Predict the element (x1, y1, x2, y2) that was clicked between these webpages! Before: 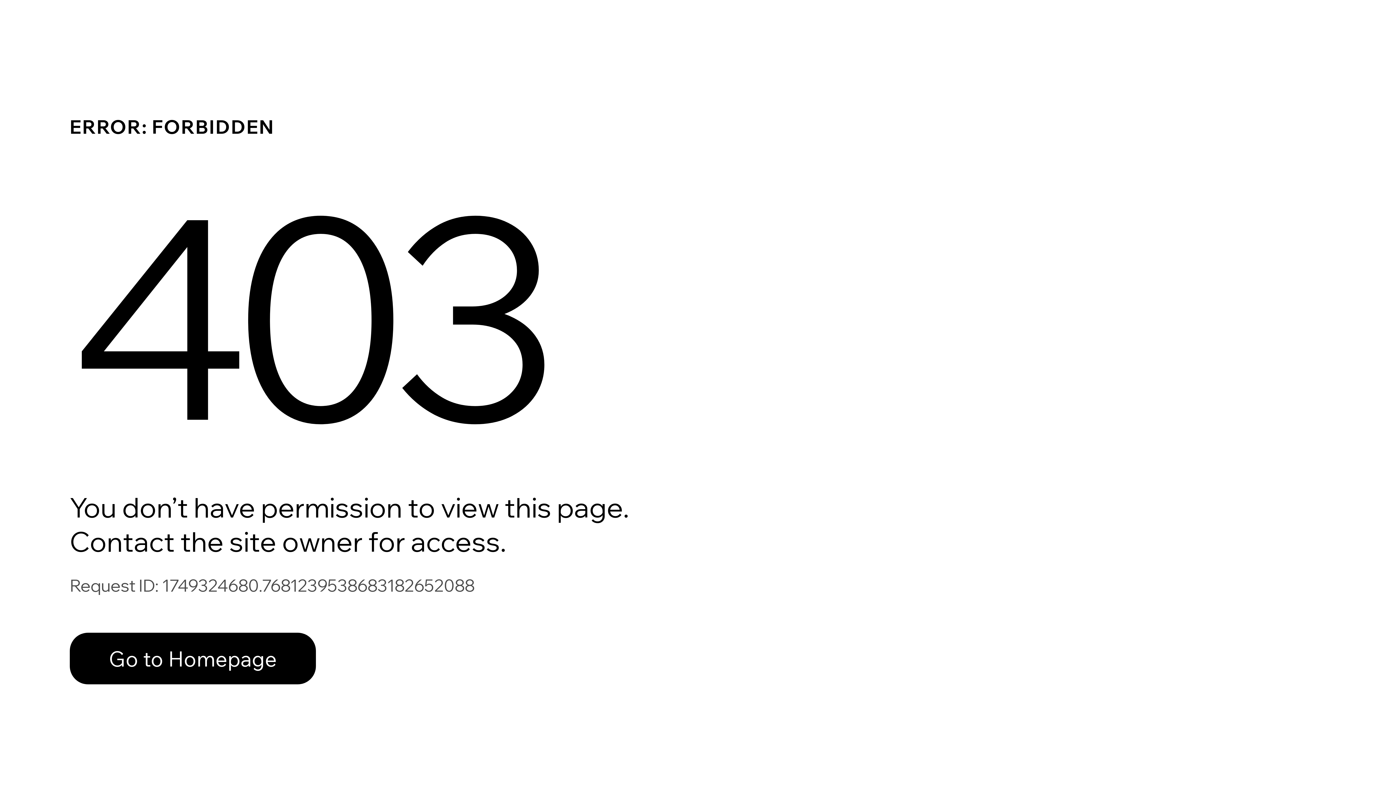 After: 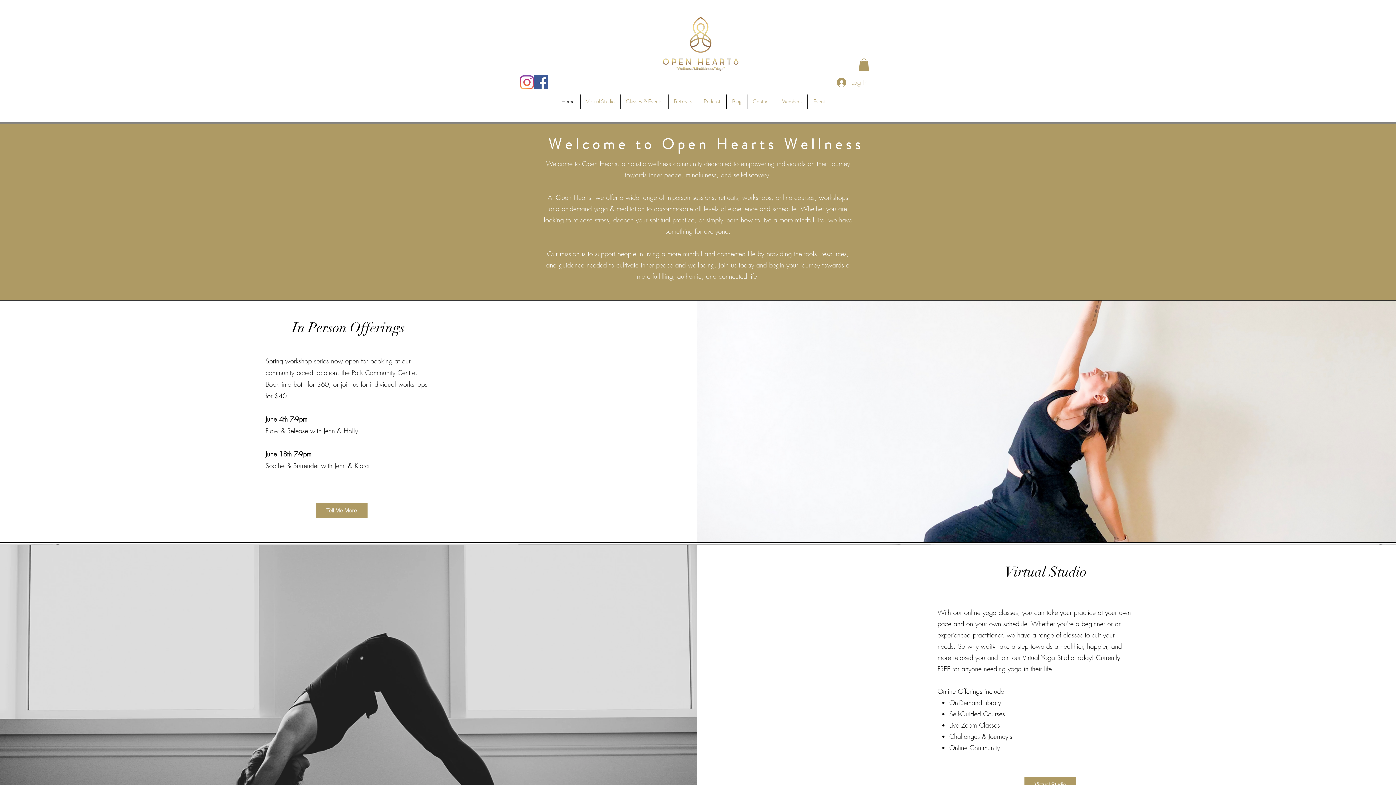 Action: bbox: (69, 617, 768, 694) label: Go to Homepage